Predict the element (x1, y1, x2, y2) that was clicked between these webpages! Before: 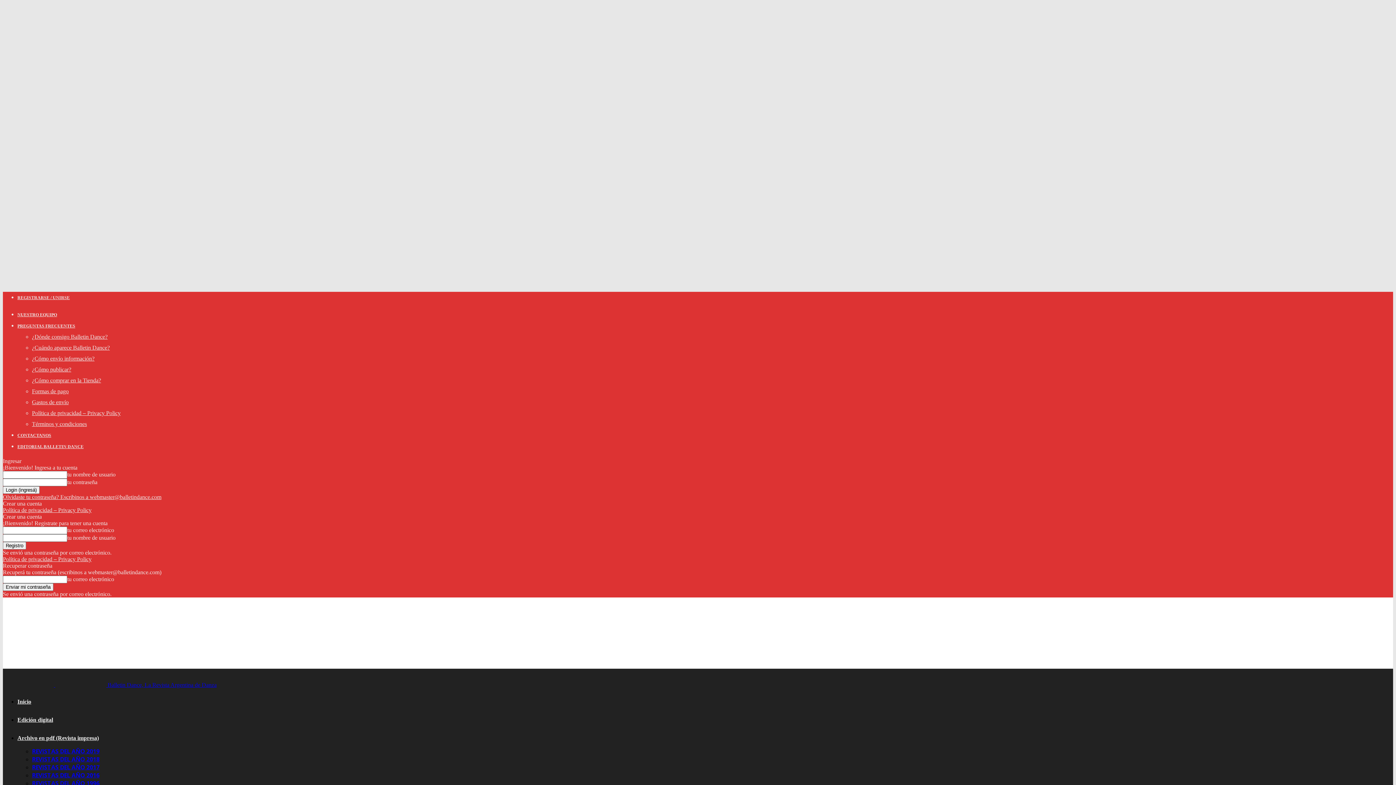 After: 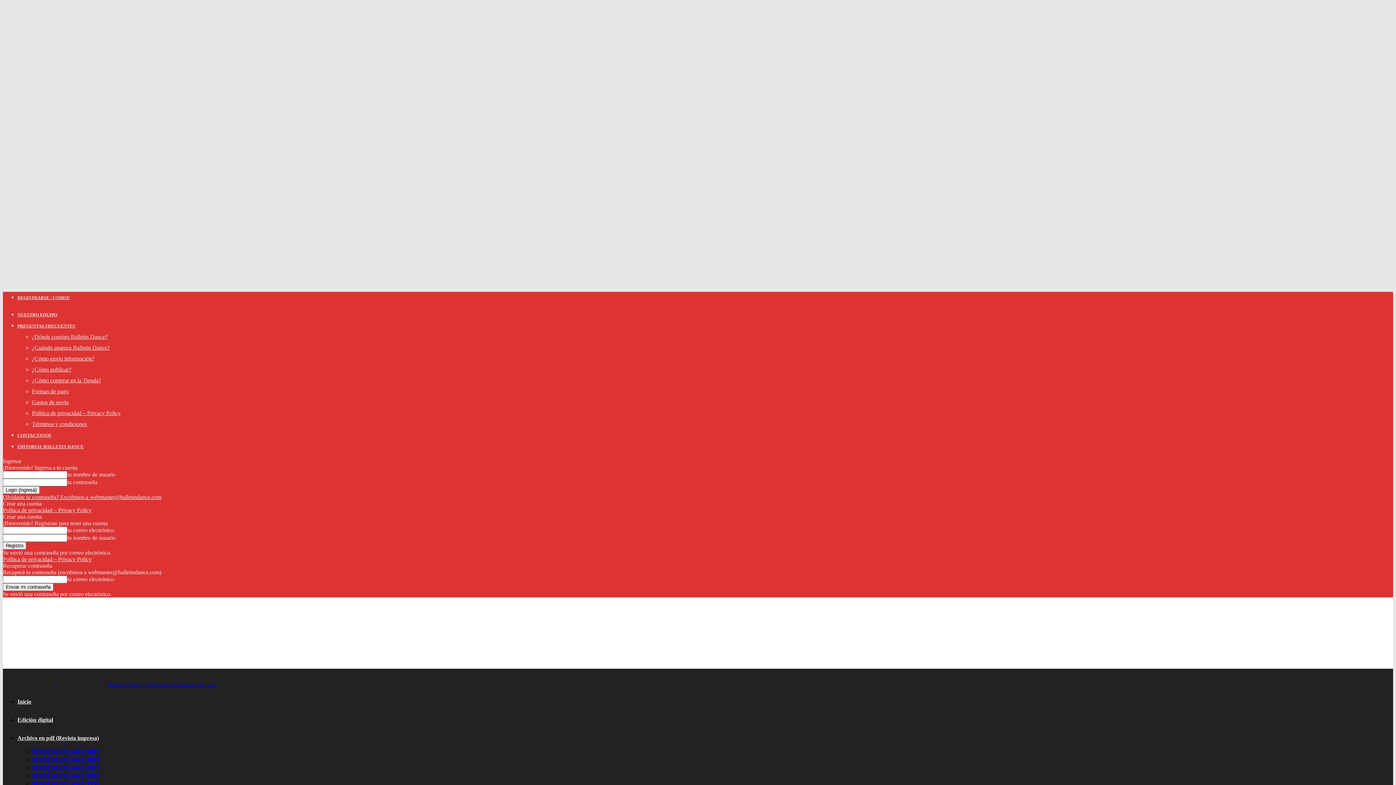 Action: bbox: (2, 662, 282, 668)